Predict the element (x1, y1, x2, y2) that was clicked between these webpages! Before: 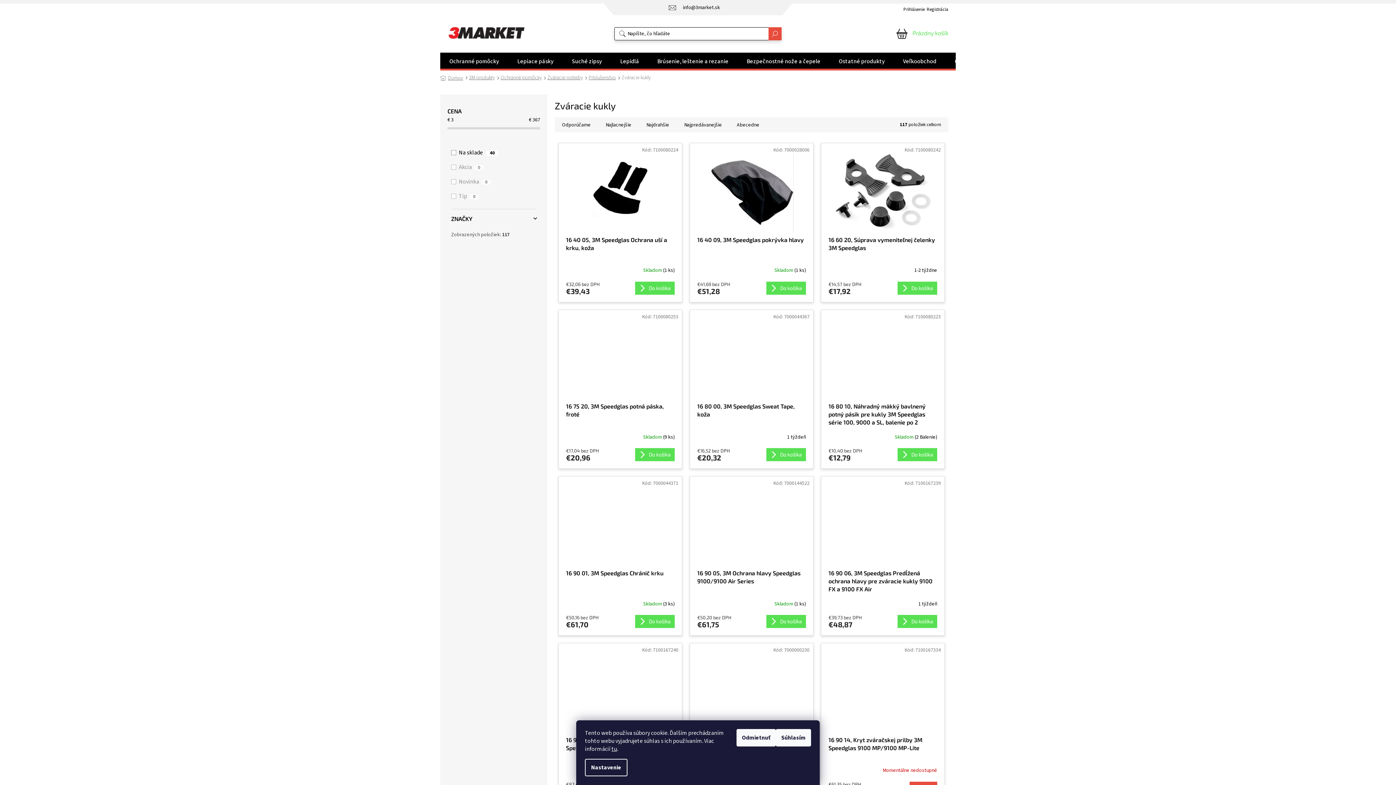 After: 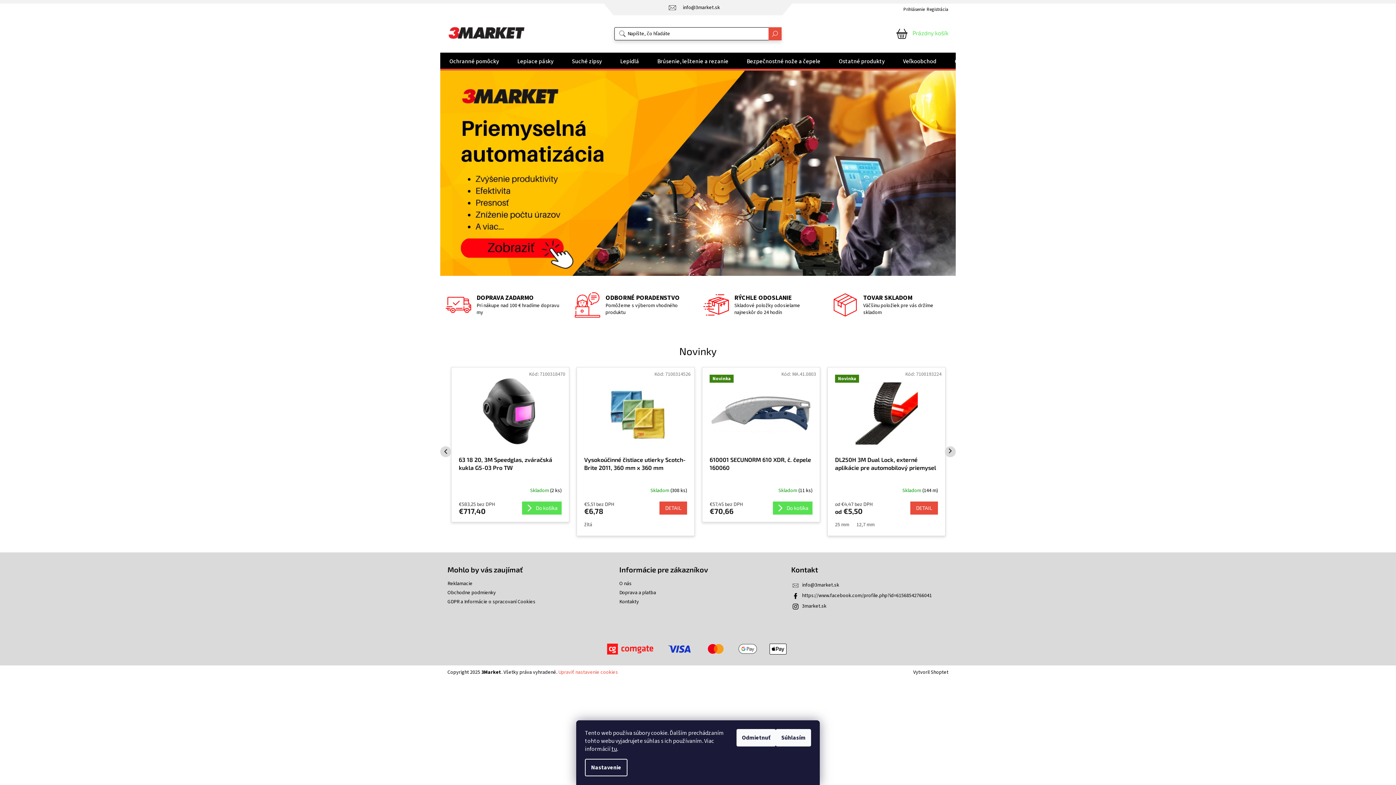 Action: bbox: (447, 22, 527, 43)